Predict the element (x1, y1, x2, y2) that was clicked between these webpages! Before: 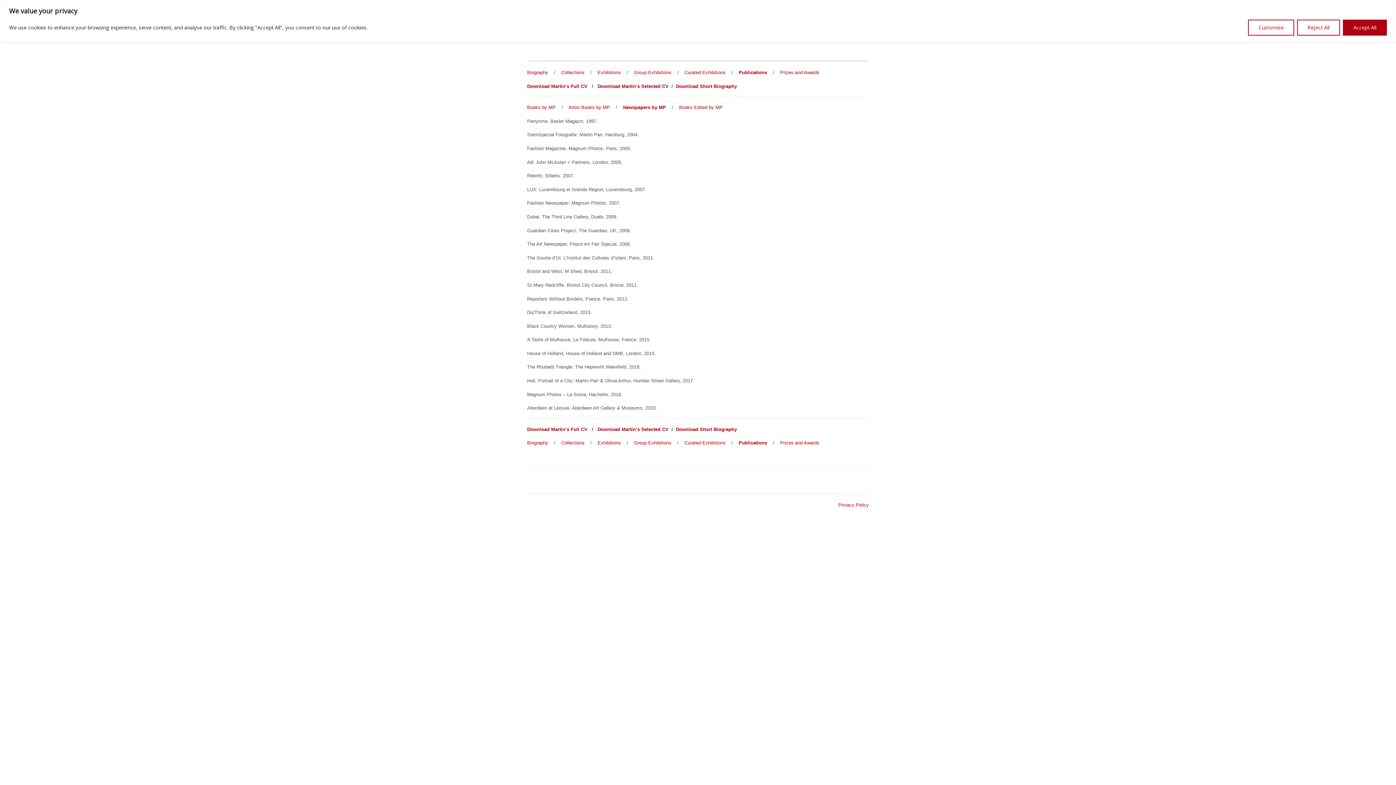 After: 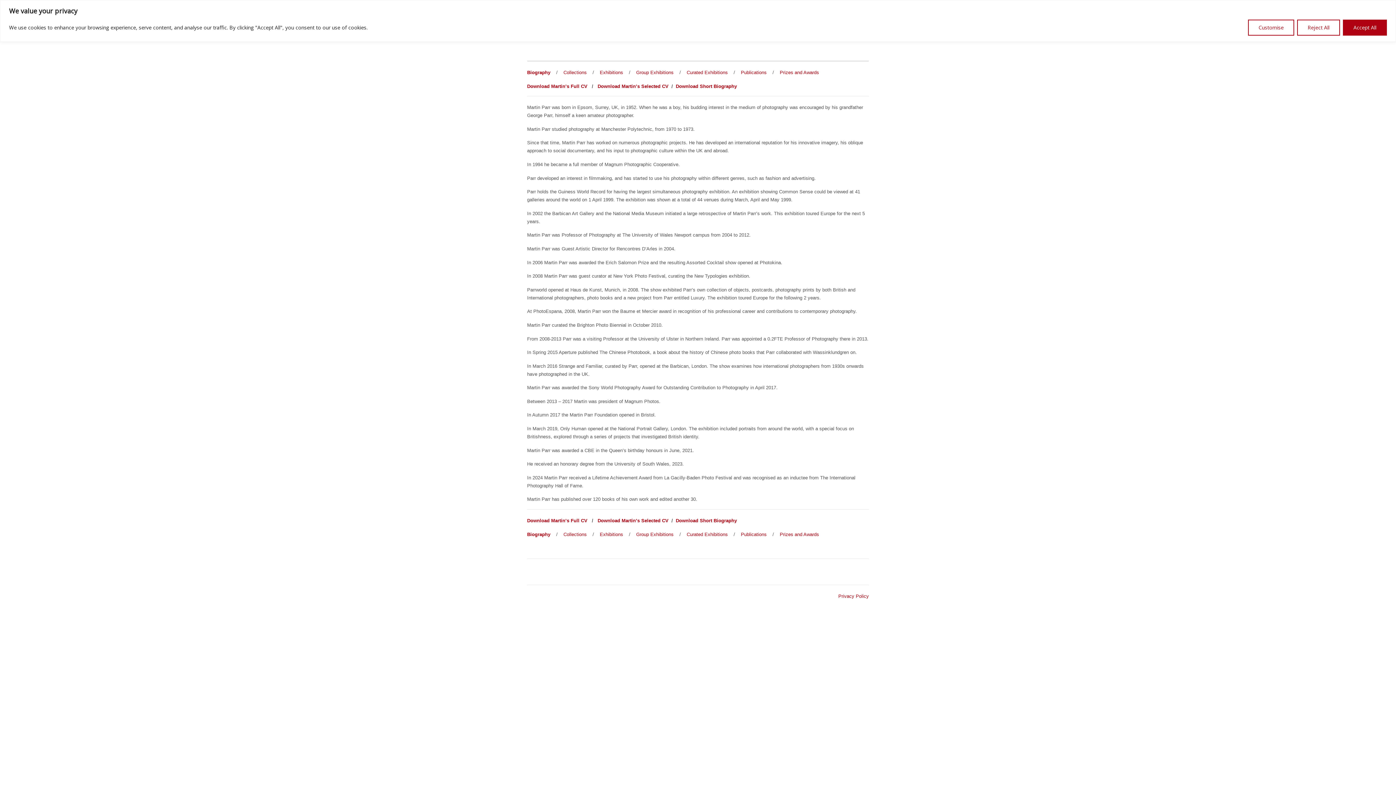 Action: bbox: (527, 69, 548, 75) label: Biography